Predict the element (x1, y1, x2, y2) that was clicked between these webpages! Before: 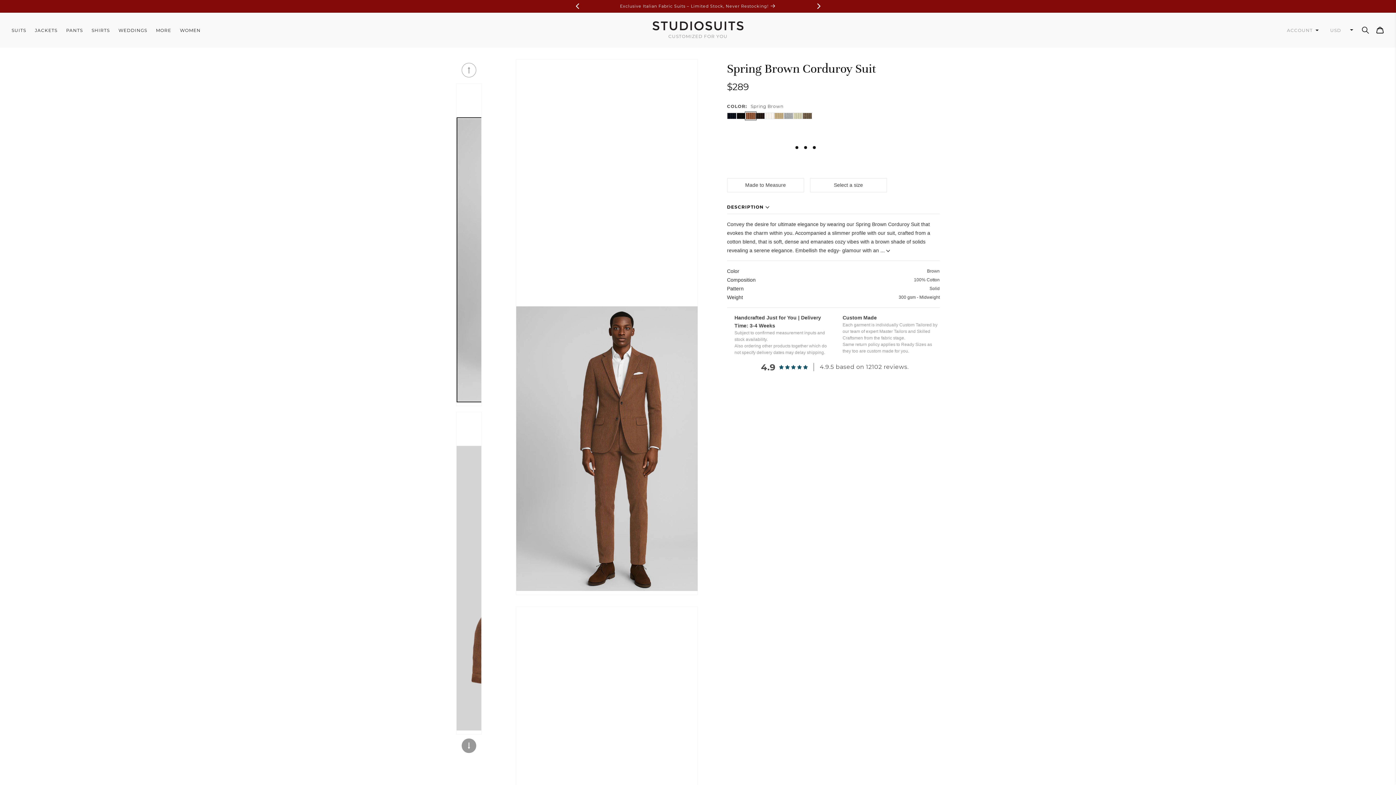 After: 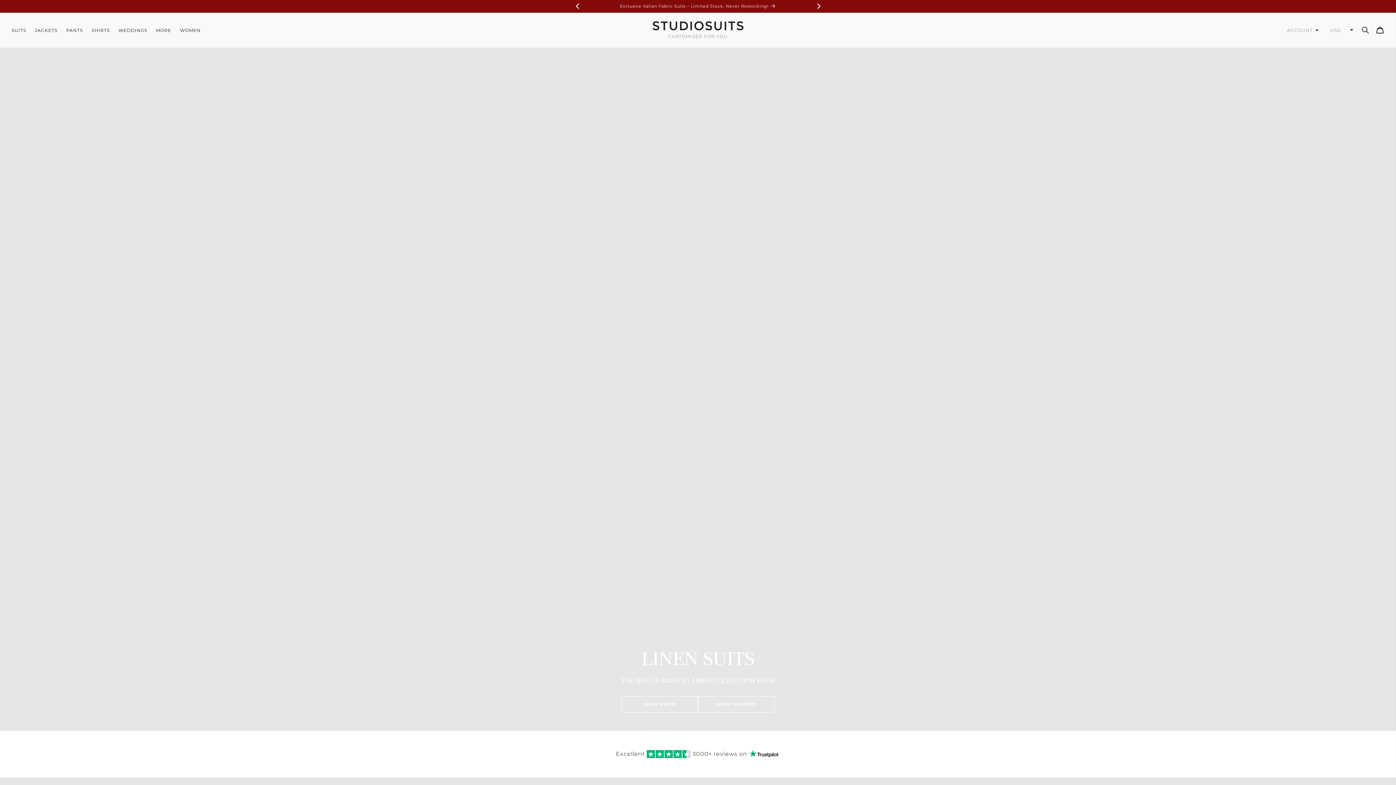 Action: label: CUSTOMIZED FOR YOU bbox: (652, 17, 743, 43)